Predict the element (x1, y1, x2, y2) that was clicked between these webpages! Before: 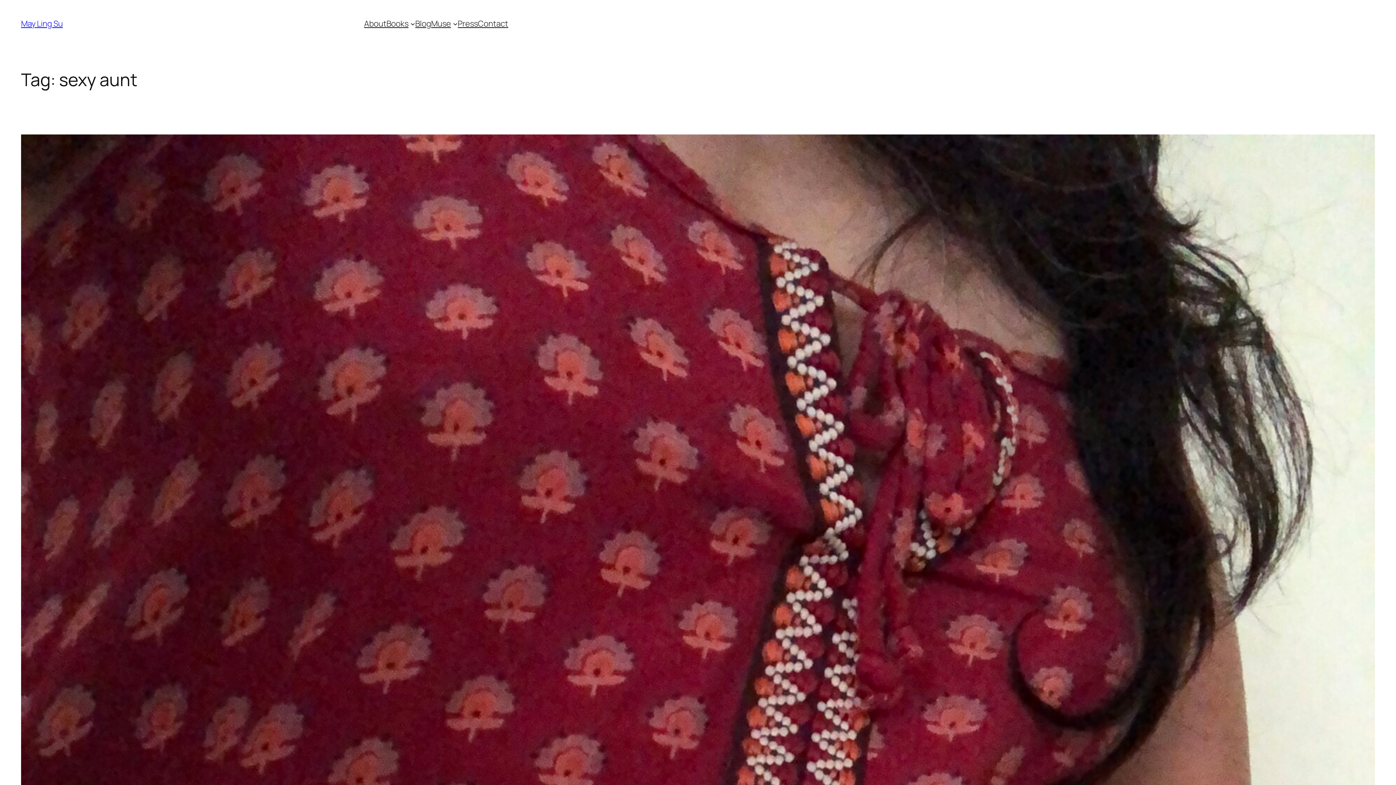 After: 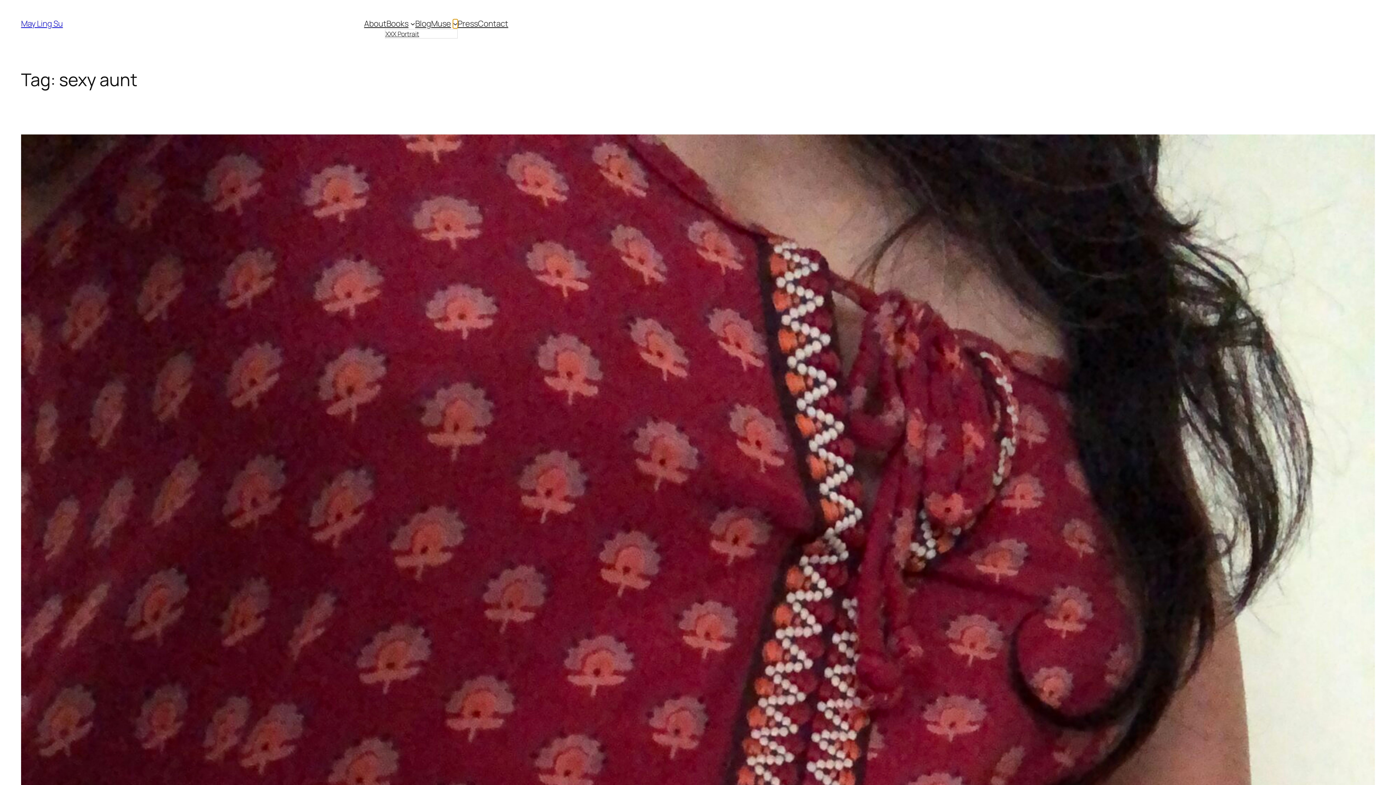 Action: bbox: (453, 21, 457, 26) label: Muse submenu